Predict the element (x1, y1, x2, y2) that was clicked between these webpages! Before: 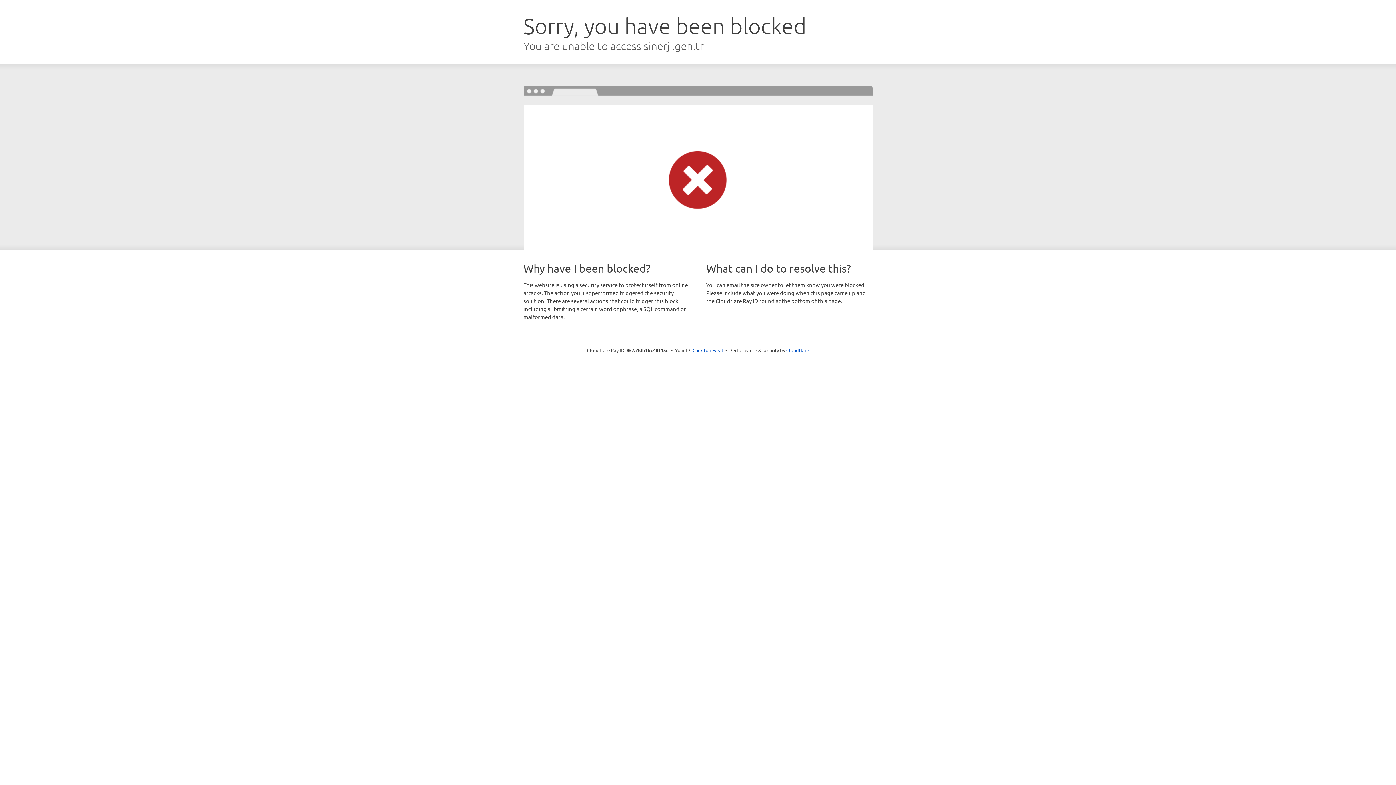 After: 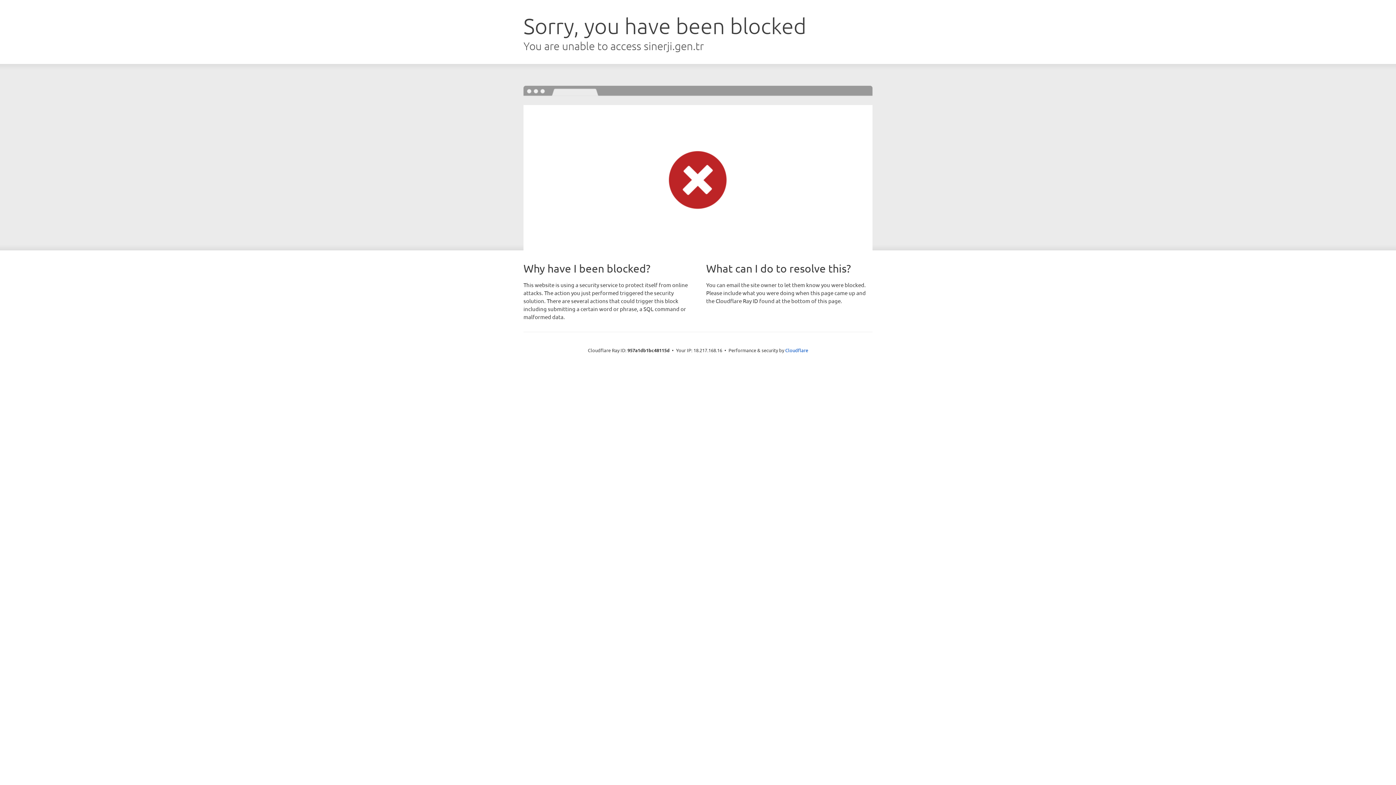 Action: label: Click to reveal bbox: (692, 346, 723, 353)